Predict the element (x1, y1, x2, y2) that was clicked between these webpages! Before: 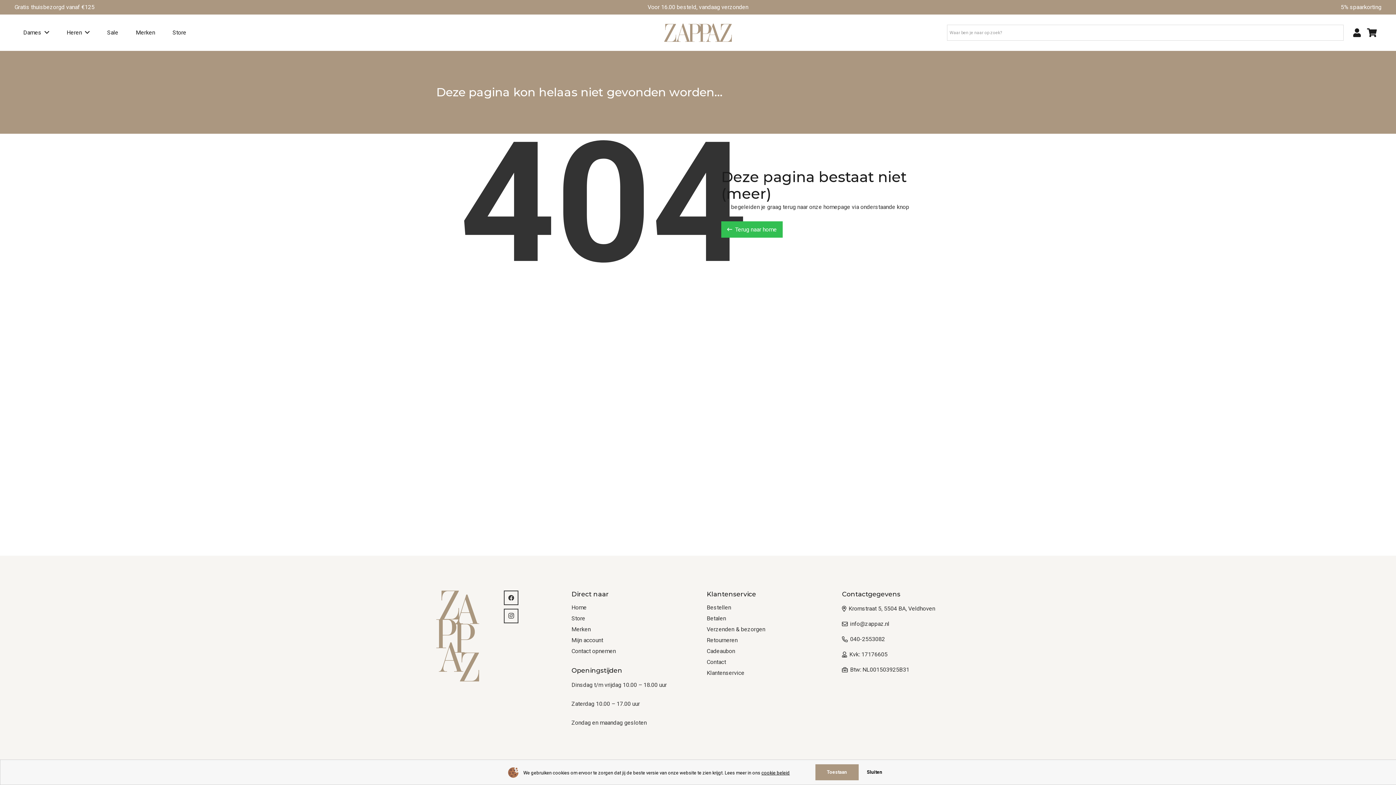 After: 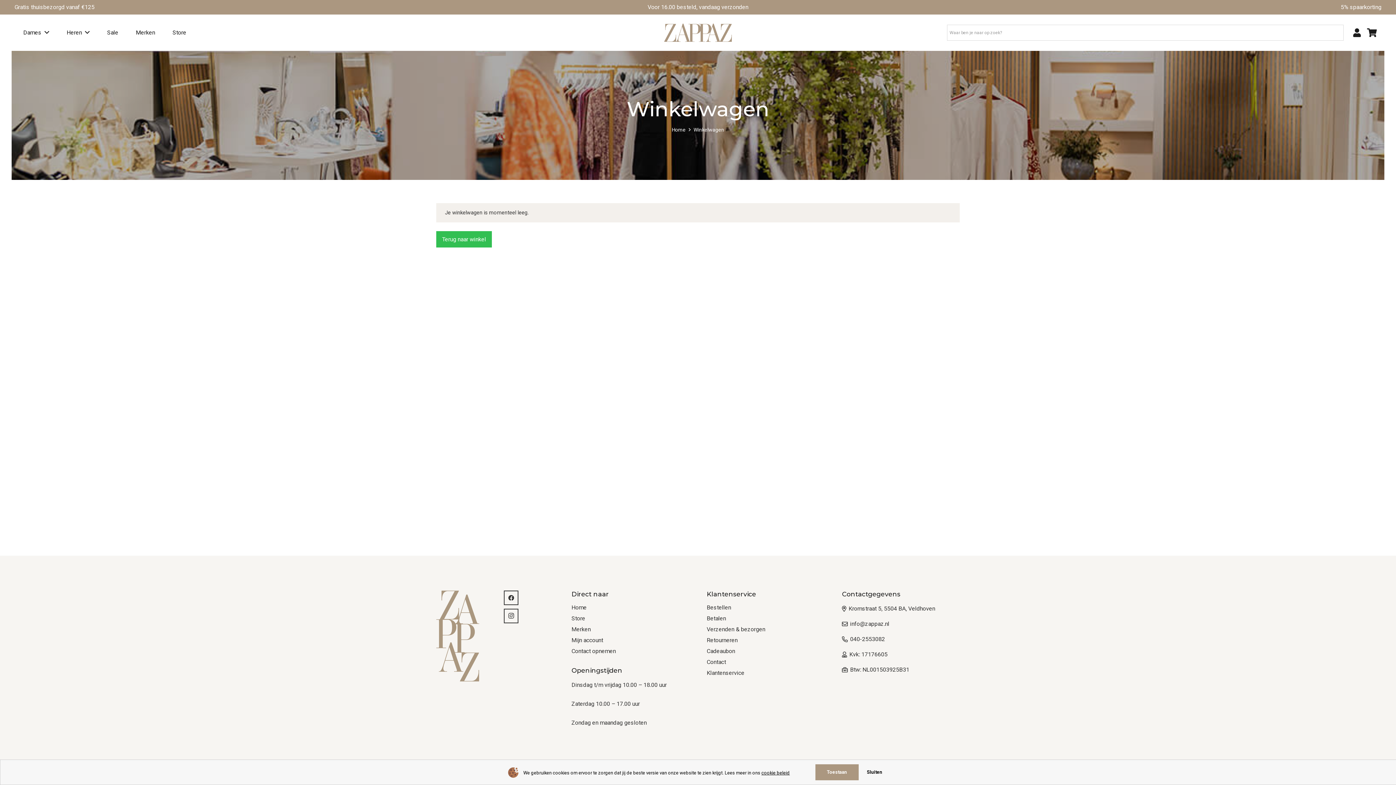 Action: bbox: (1362, 14, 1381, 50) label: Winkelwagen